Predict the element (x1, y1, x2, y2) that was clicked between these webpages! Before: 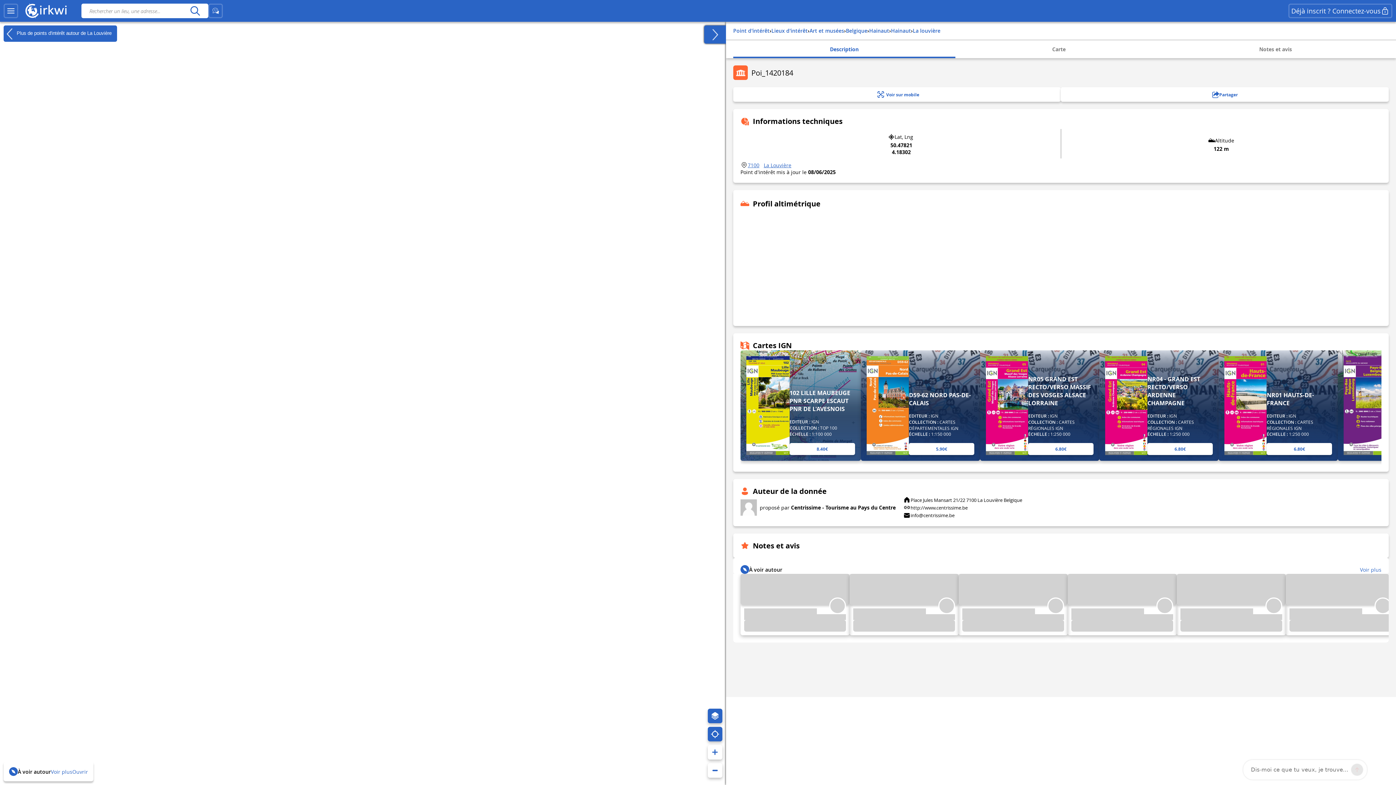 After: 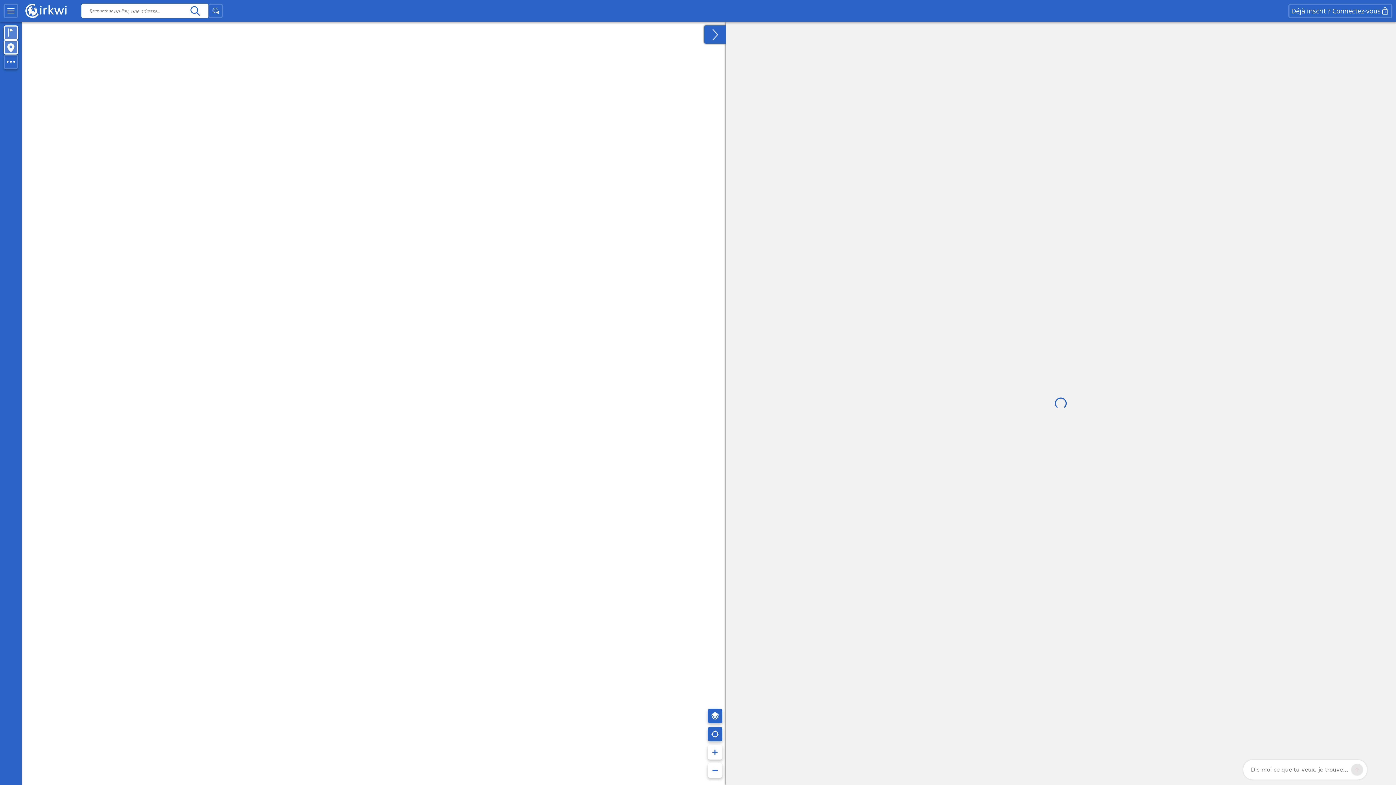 Action: bbox: (189, 5, 201, 16)